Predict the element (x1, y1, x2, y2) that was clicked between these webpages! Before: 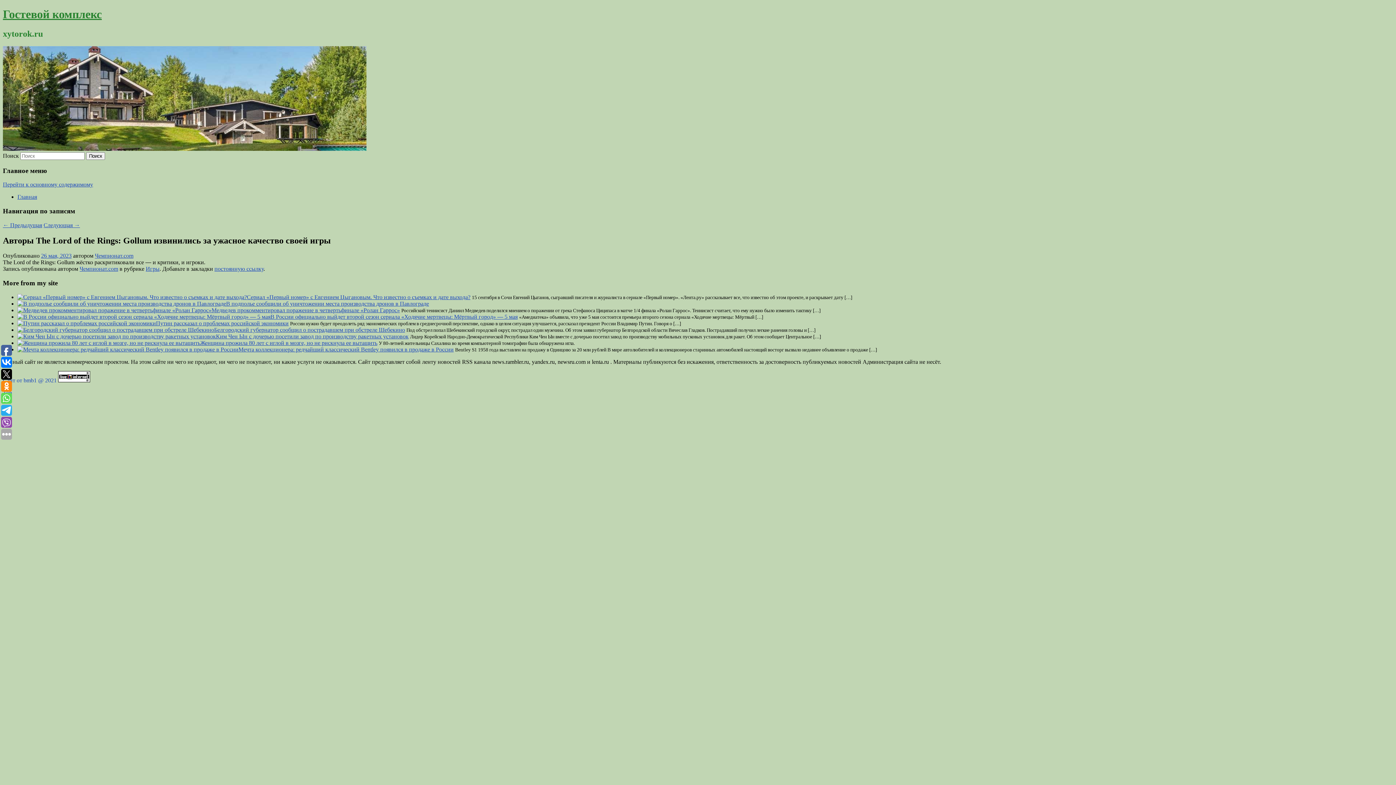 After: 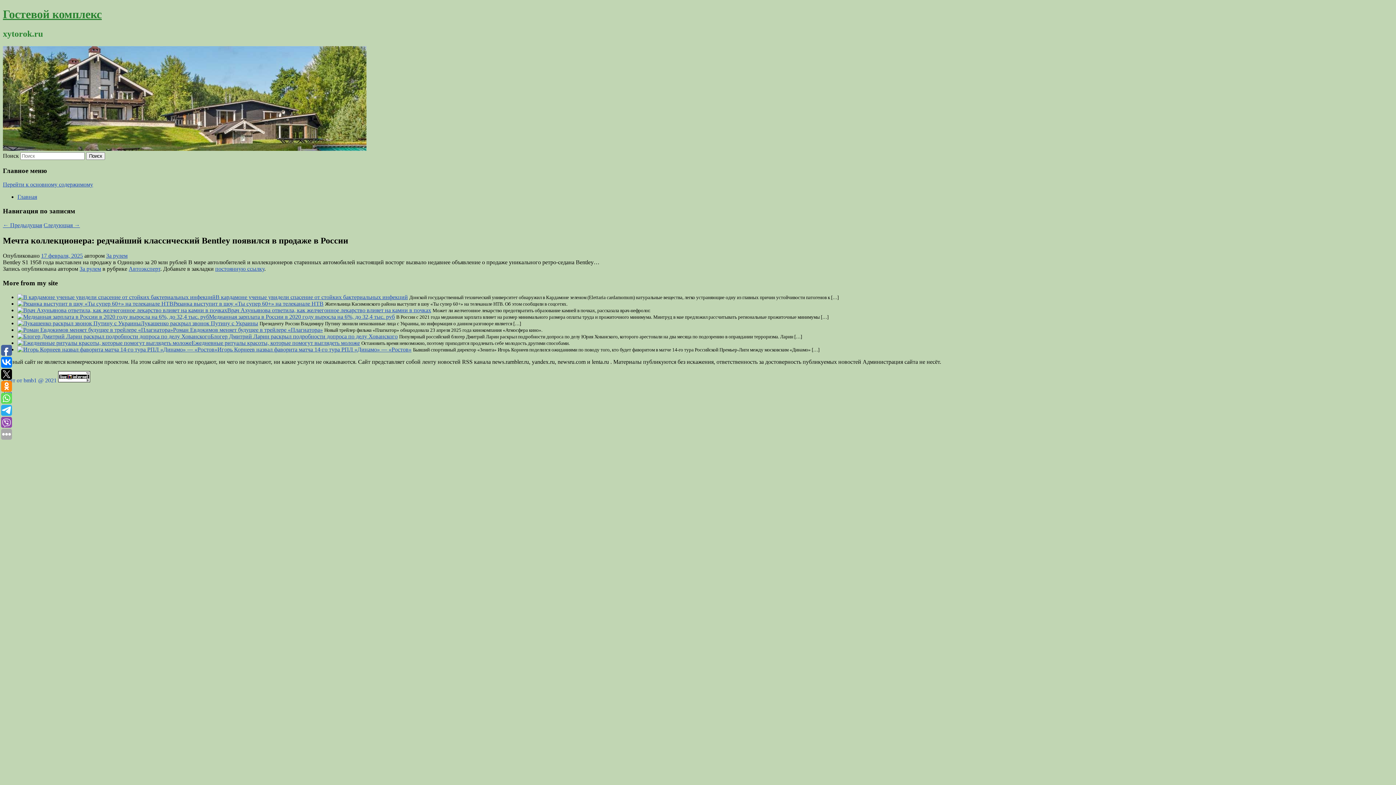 Action: bbox: (238, 346, 453, 352) label: Мечта коллекционера: редчайший классический Bentley появился в продаже в России